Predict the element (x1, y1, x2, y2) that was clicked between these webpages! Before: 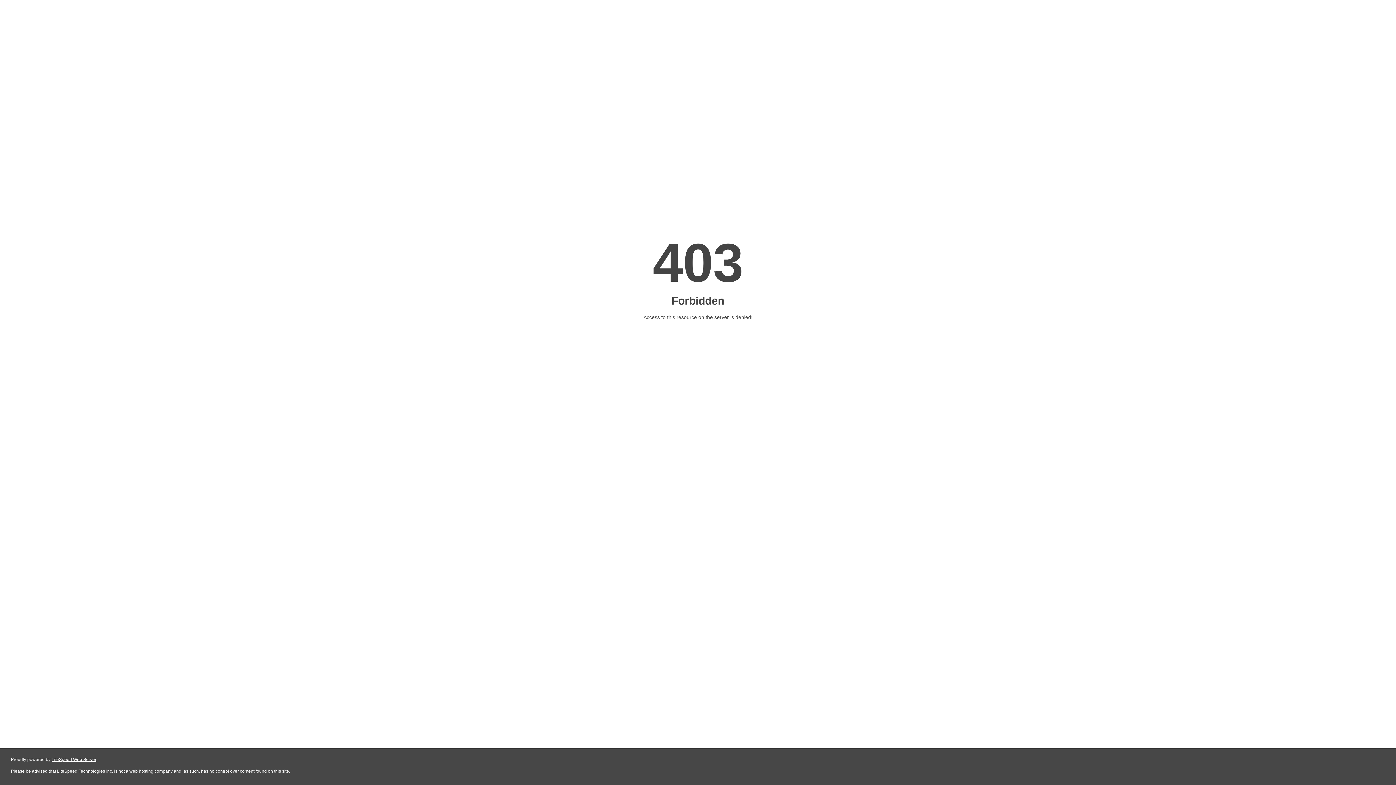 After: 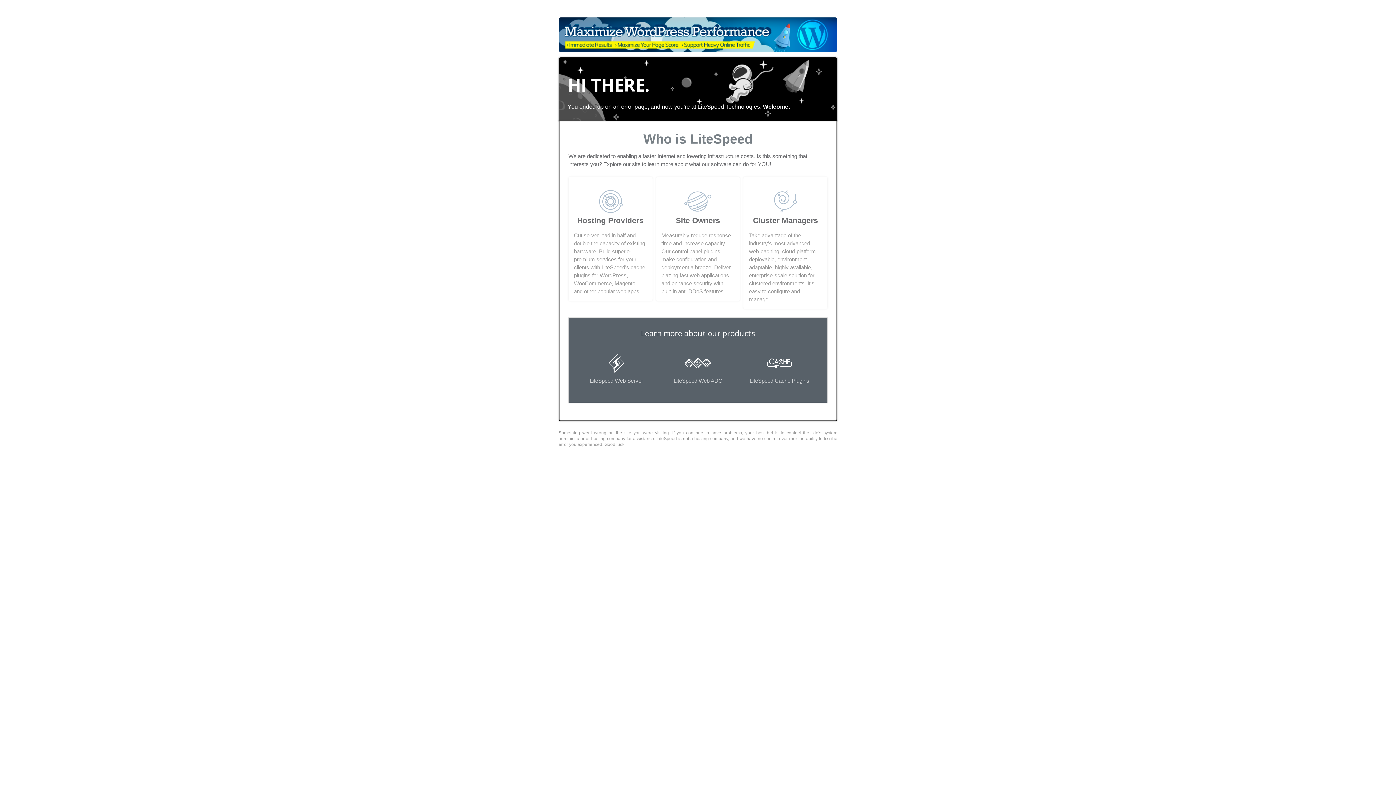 Action: bbox: (51, 757, 96, 762) label: LiteSpeed Web Server